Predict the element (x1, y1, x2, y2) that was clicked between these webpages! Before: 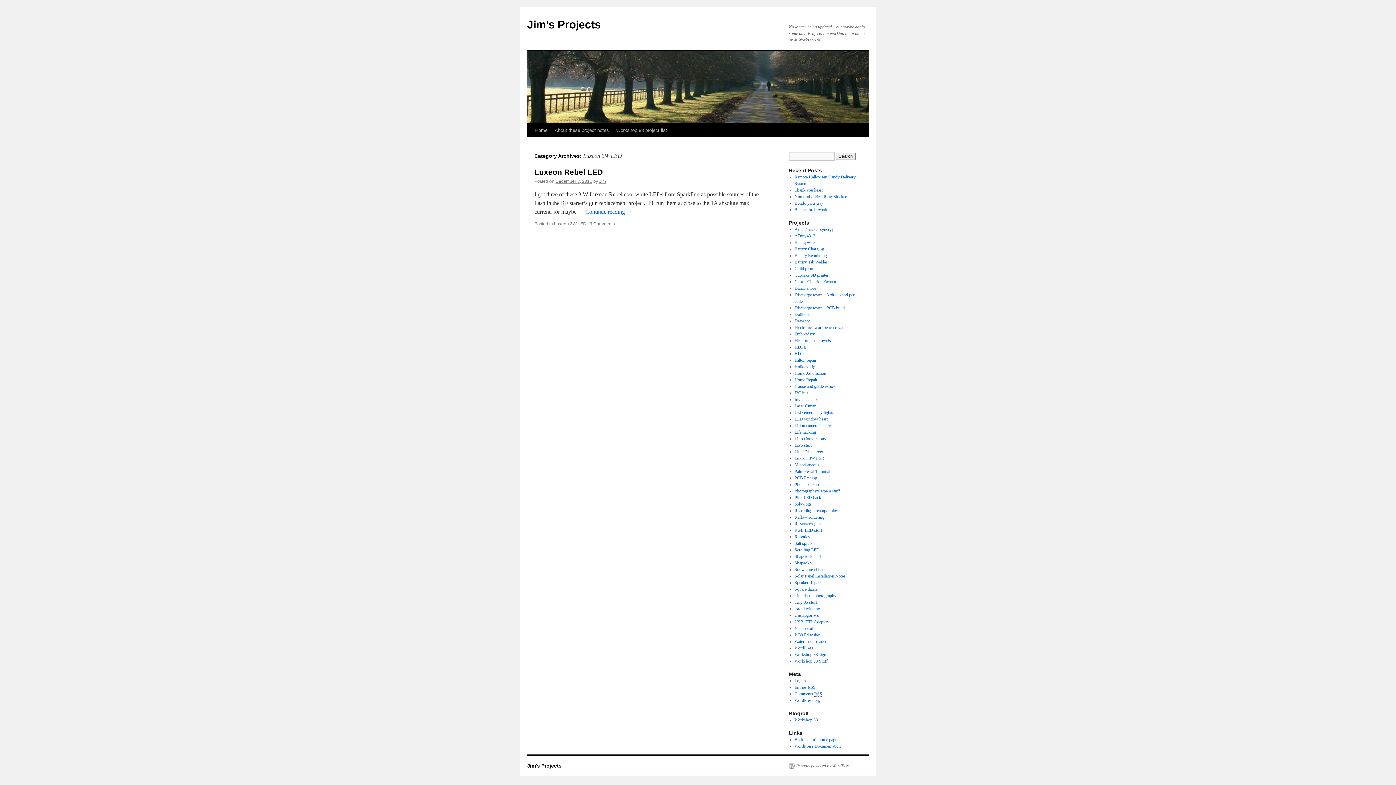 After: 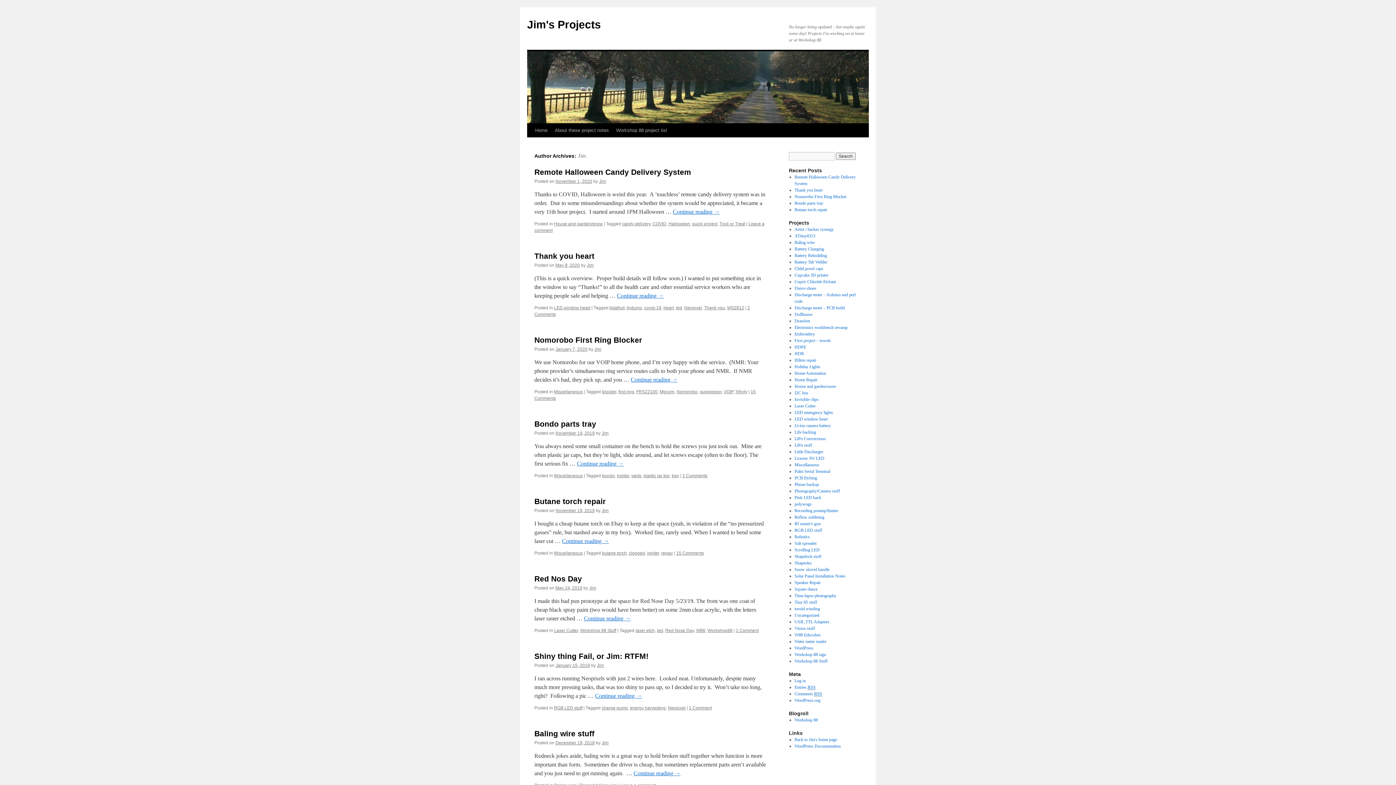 Action: bbox: (599, 178, 606, 184) label: Jim